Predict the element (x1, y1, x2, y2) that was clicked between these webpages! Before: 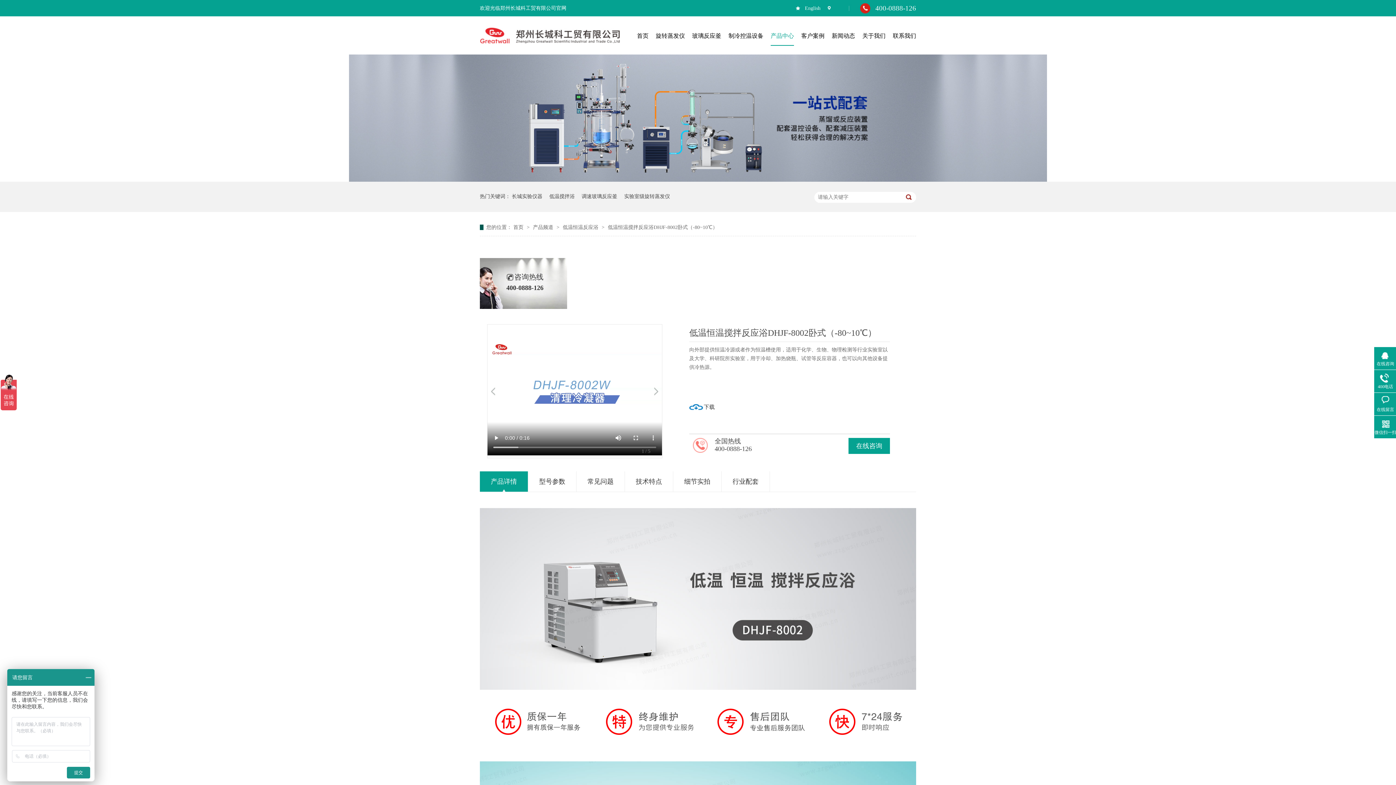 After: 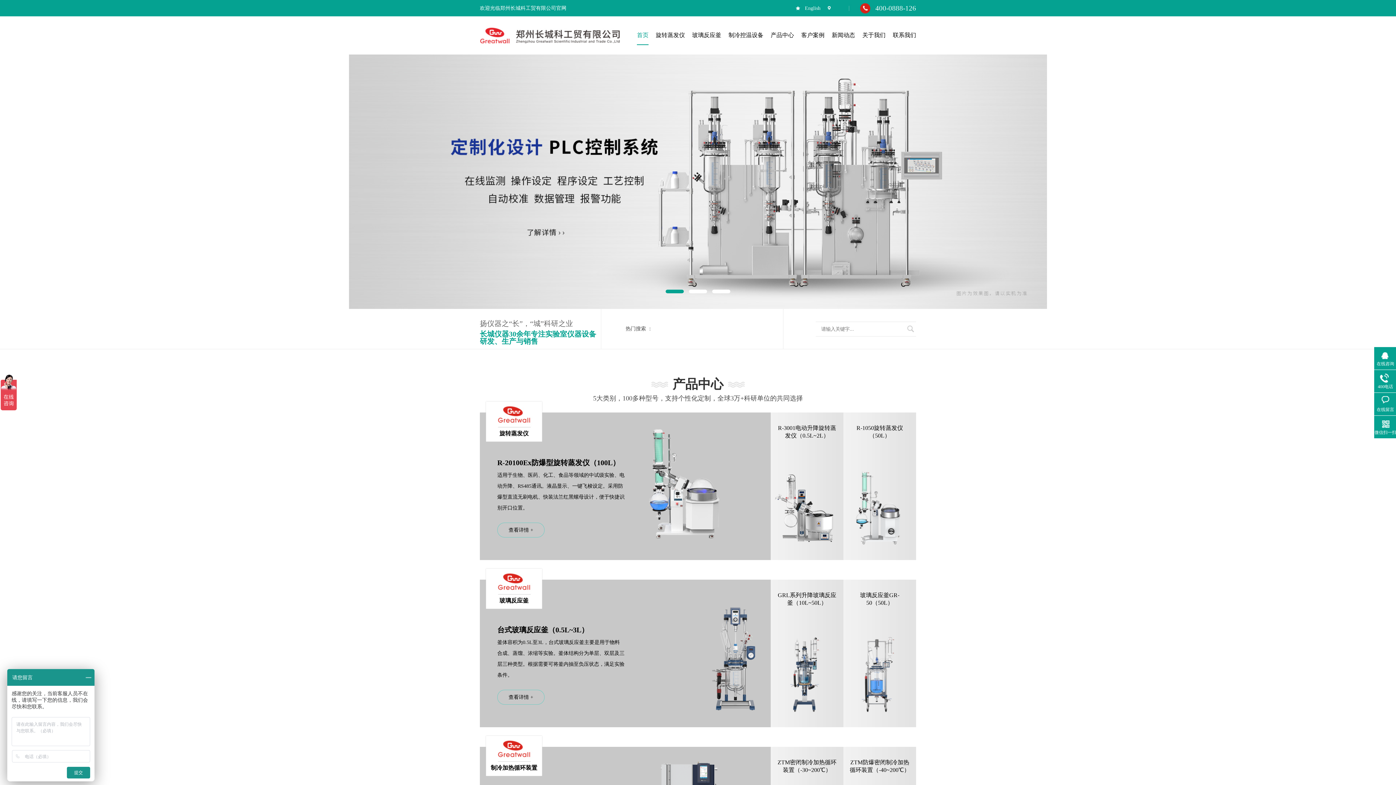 Action: label: 首页  bbox: (513, 224, 525, 230)